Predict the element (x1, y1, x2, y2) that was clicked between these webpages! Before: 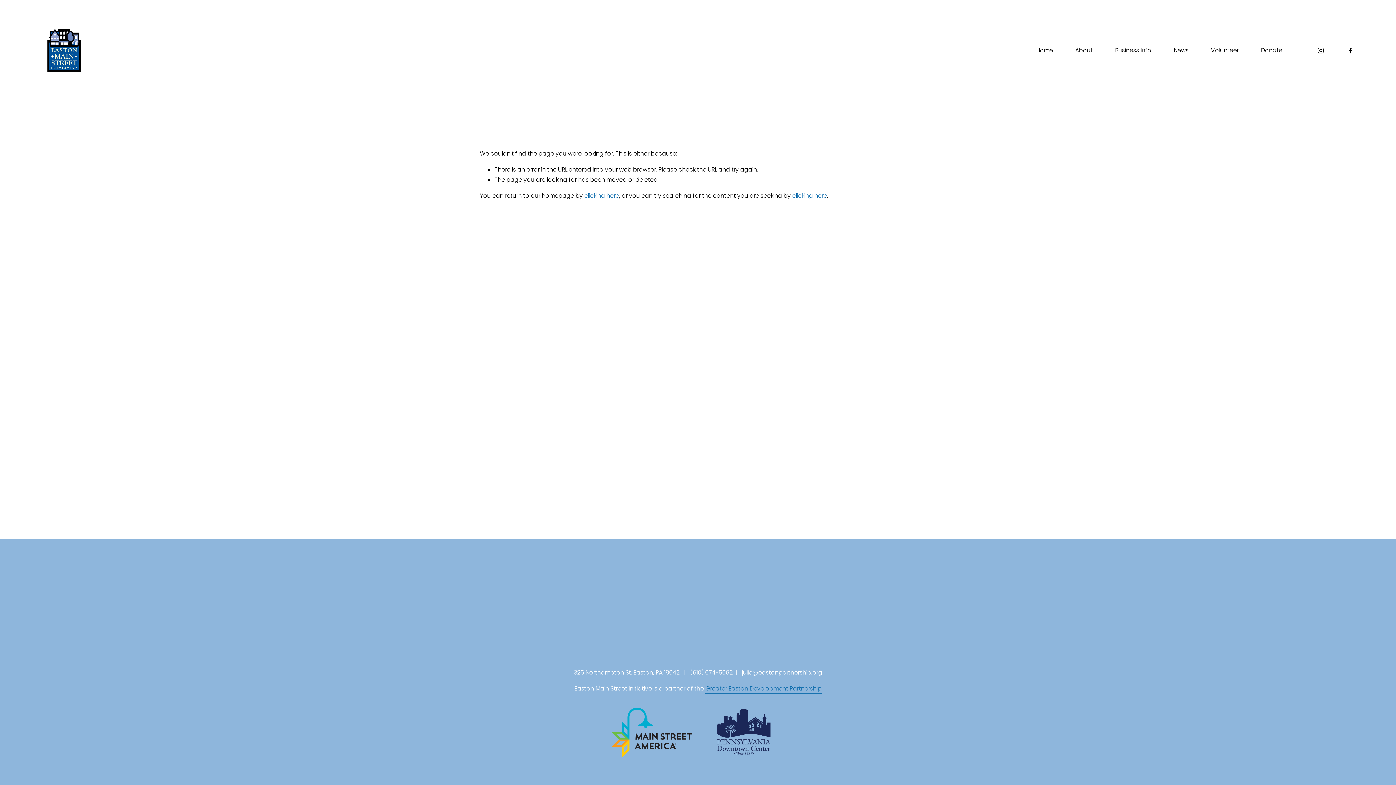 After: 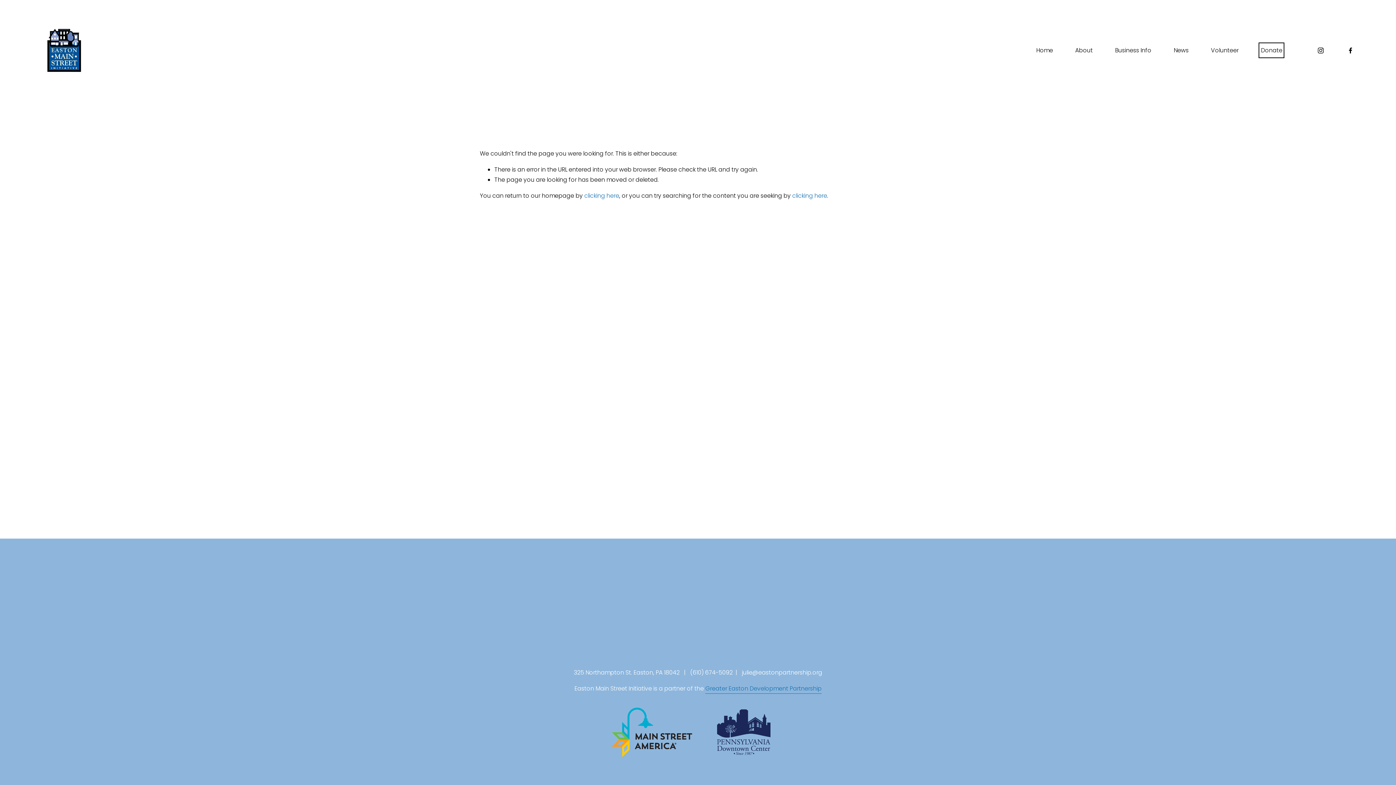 Action: bbox: (1261, 44, 1282, 56) label: Donate